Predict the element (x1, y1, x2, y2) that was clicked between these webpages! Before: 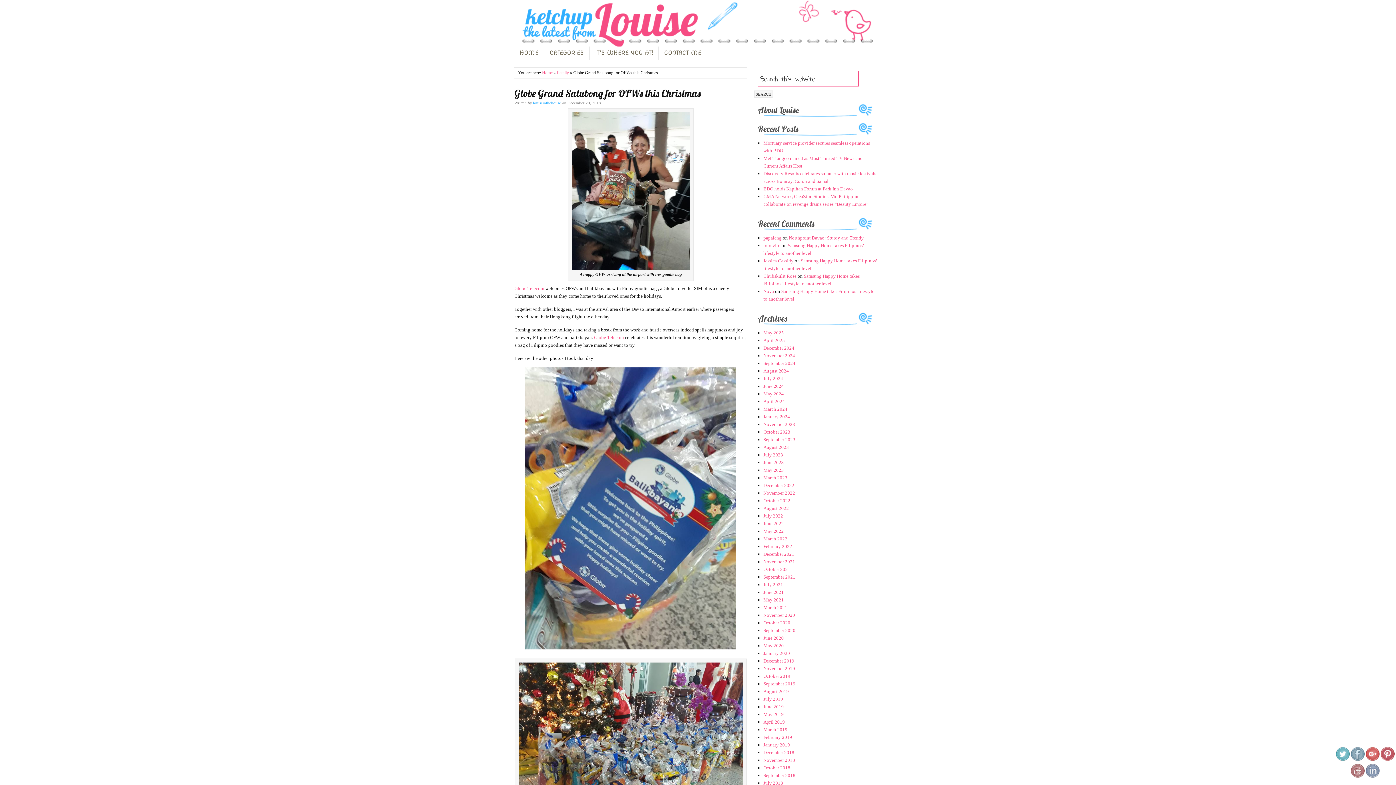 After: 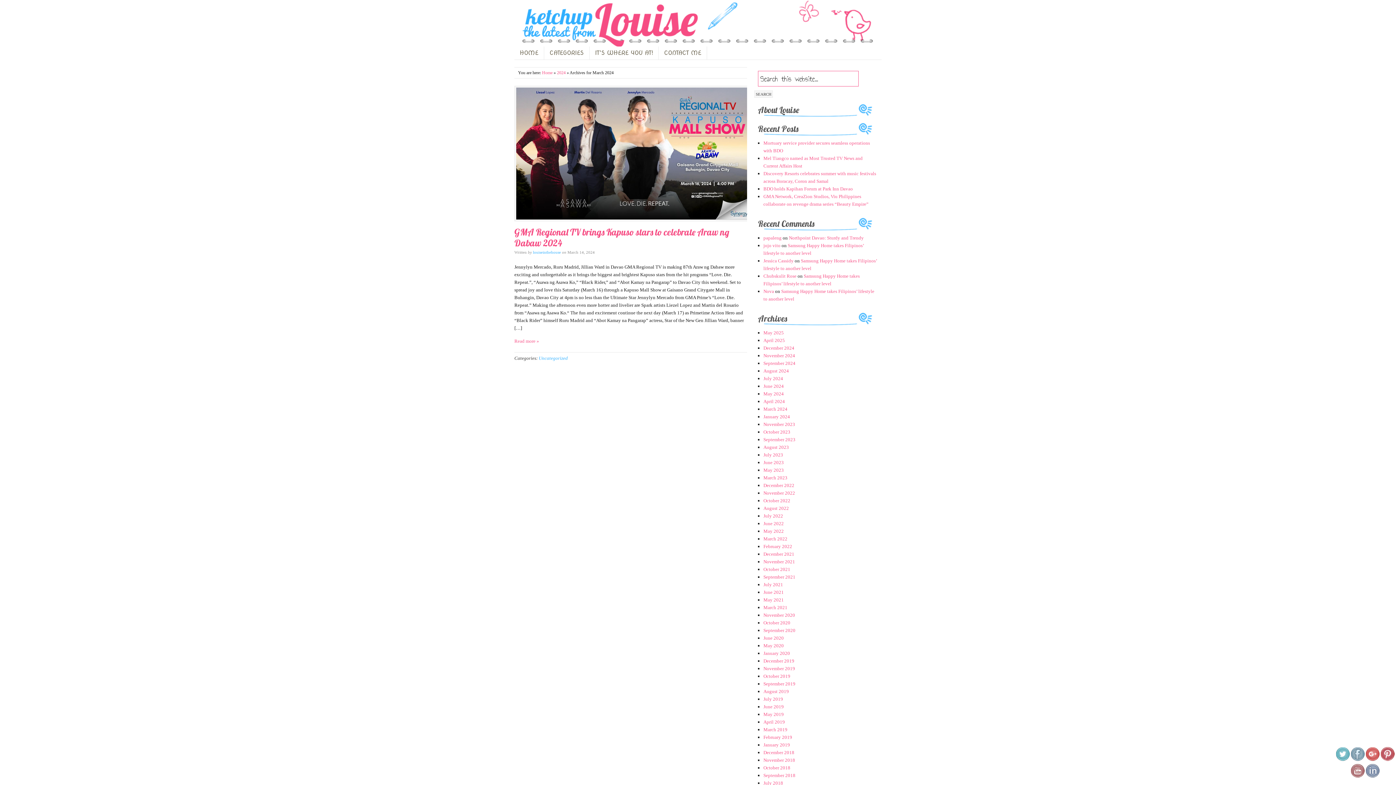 Action: label: March 2024 bbox: (763, 406, 787, 412)